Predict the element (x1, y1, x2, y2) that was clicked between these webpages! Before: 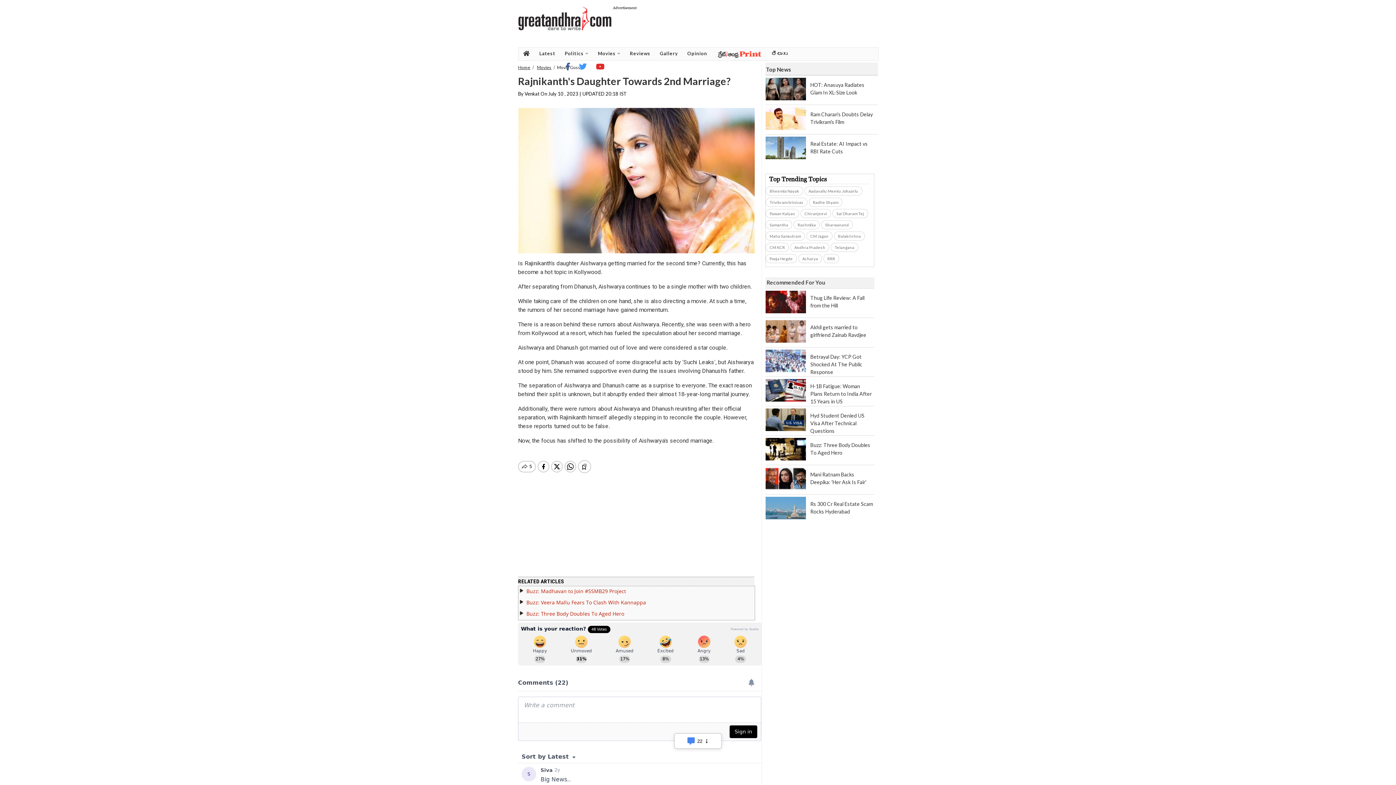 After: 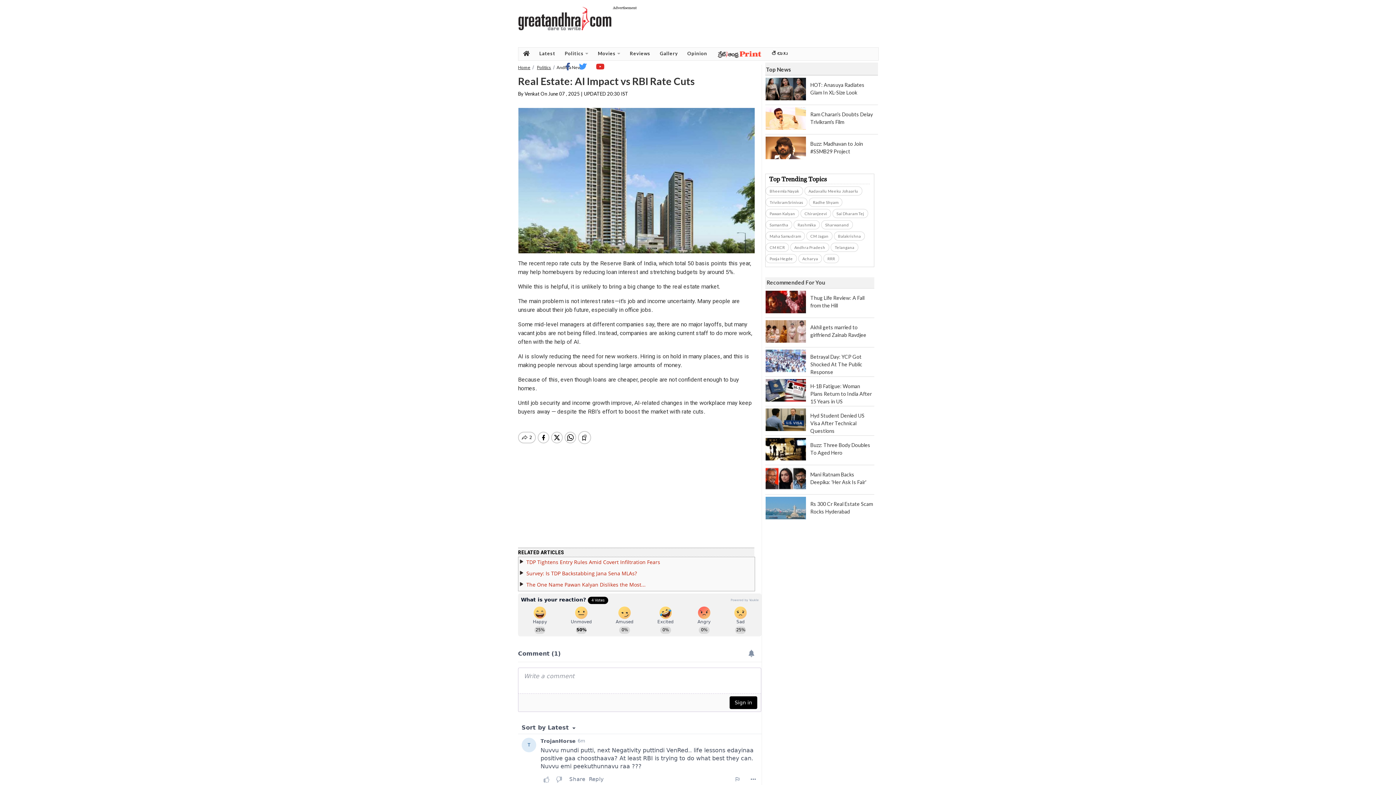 Action: bbox: (765, 134, 878, 155) label: Real Estate: AI Impact vs RBI Rate Cuts